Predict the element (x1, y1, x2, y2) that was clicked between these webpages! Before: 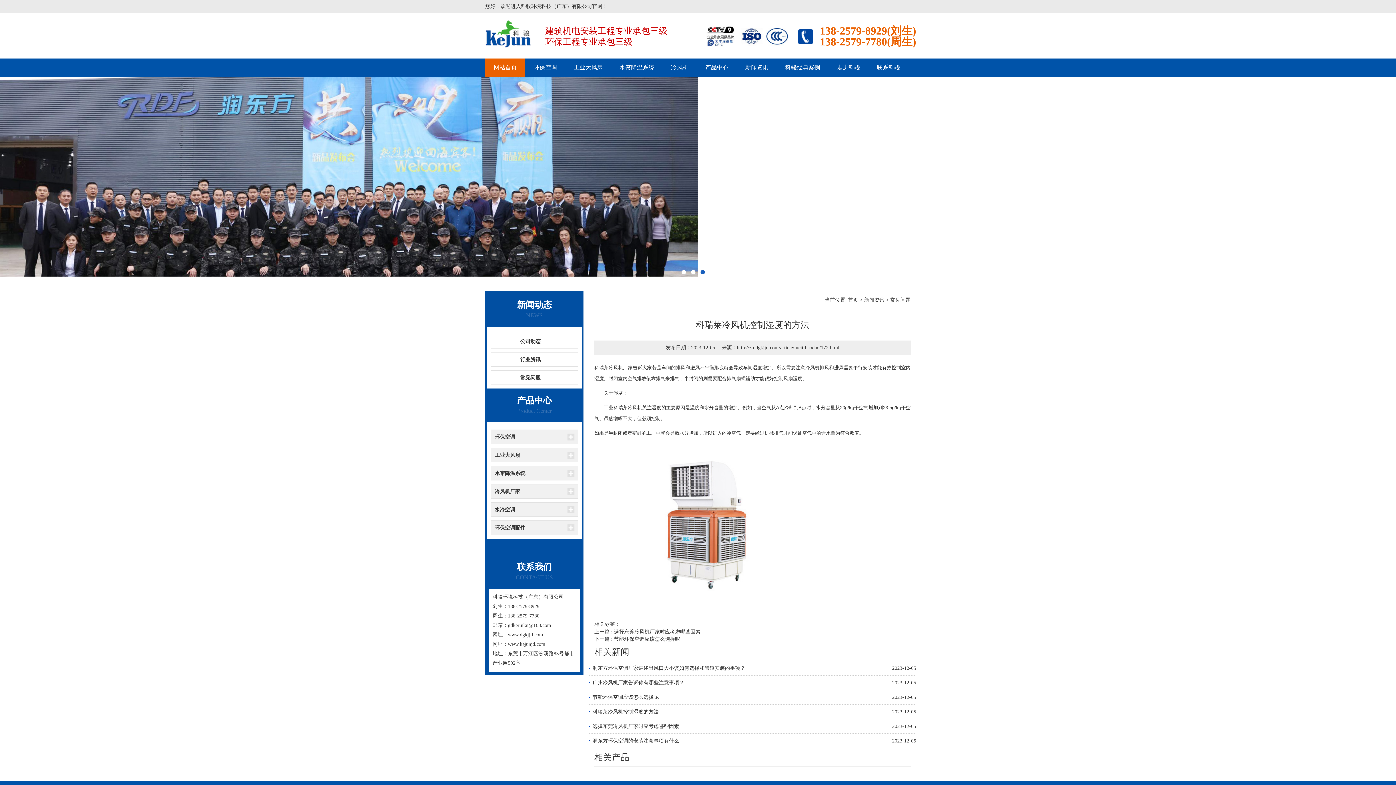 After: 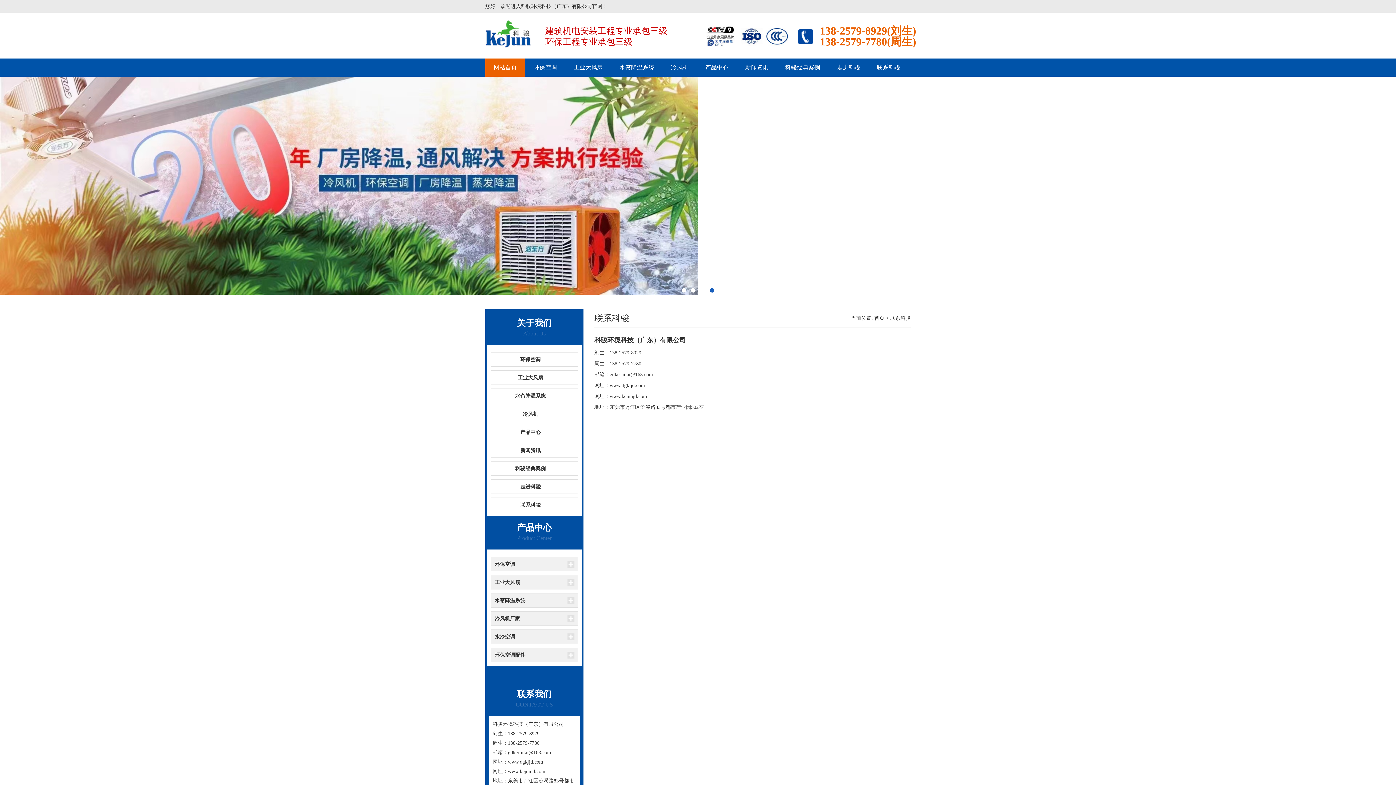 Action: bbox: (868, 58, 908, 76) label: 联系科骏